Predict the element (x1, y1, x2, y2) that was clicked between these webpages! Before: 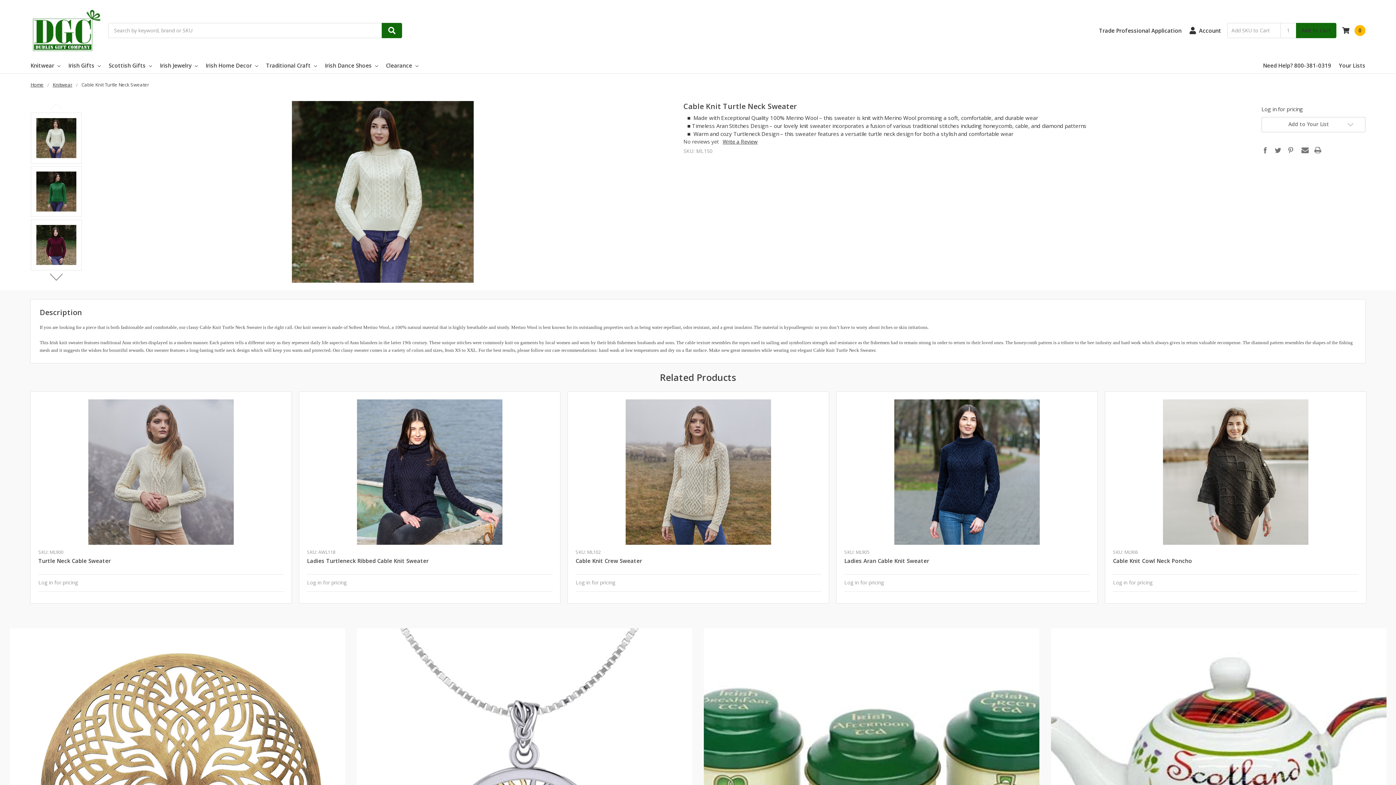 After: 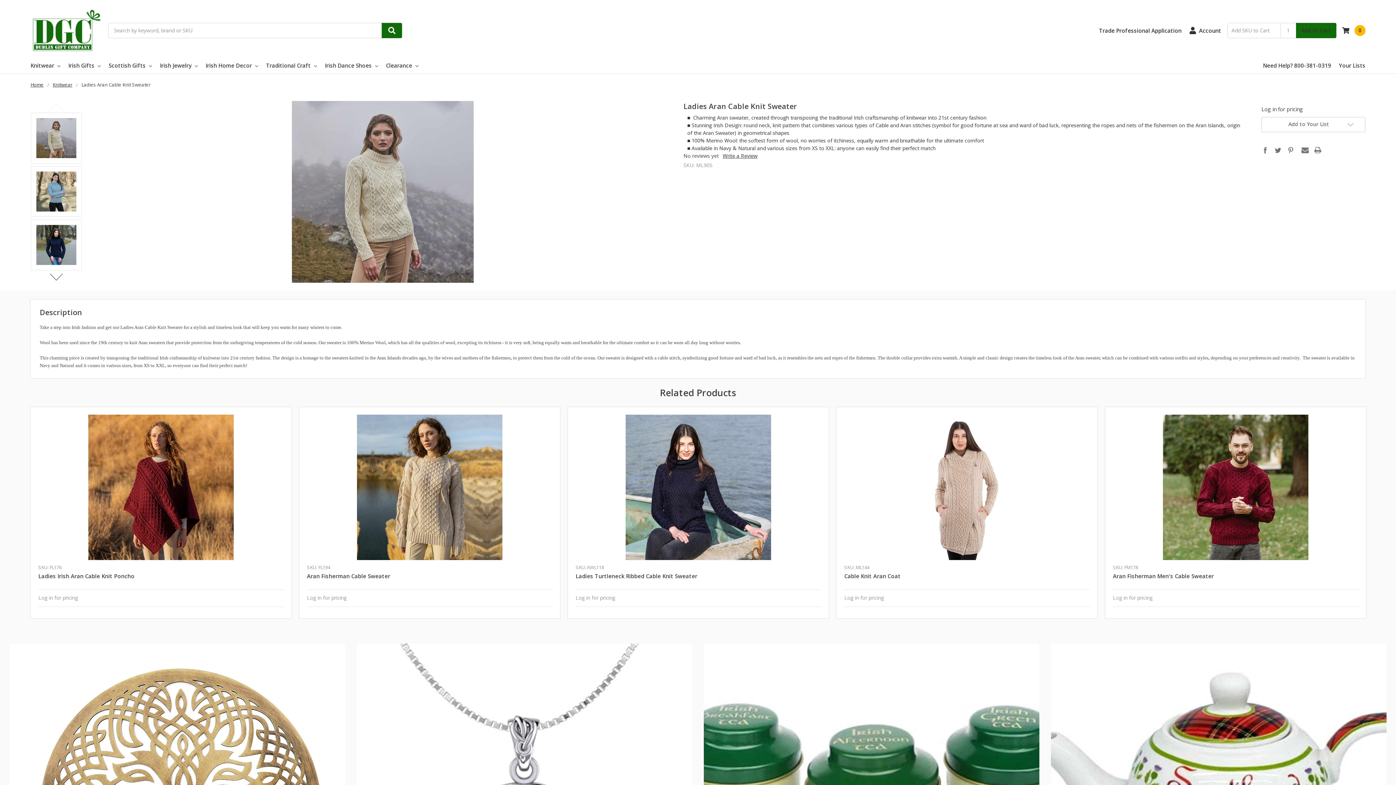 Action: bbox: (844, 557, 929, 564) label: Ladies Aran Cable Knit Sweater